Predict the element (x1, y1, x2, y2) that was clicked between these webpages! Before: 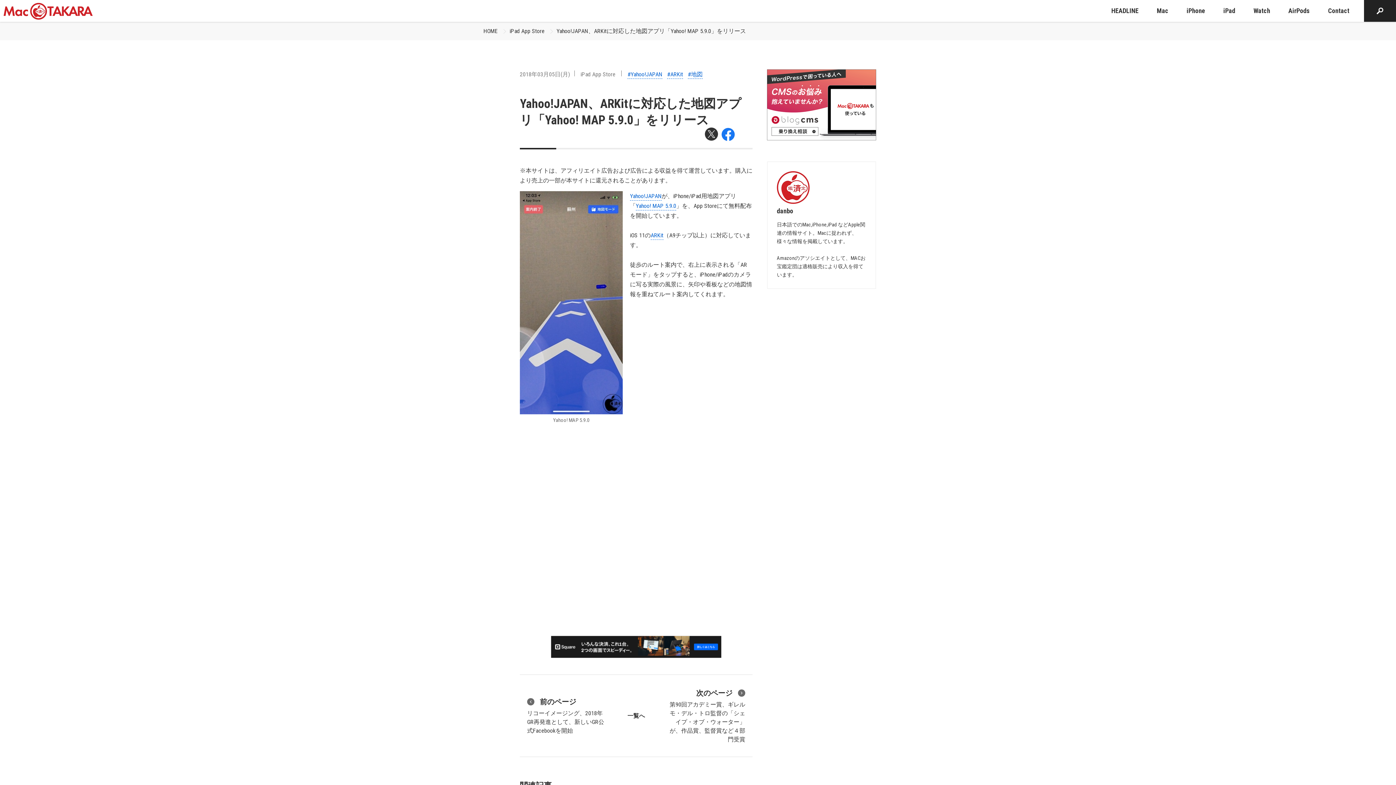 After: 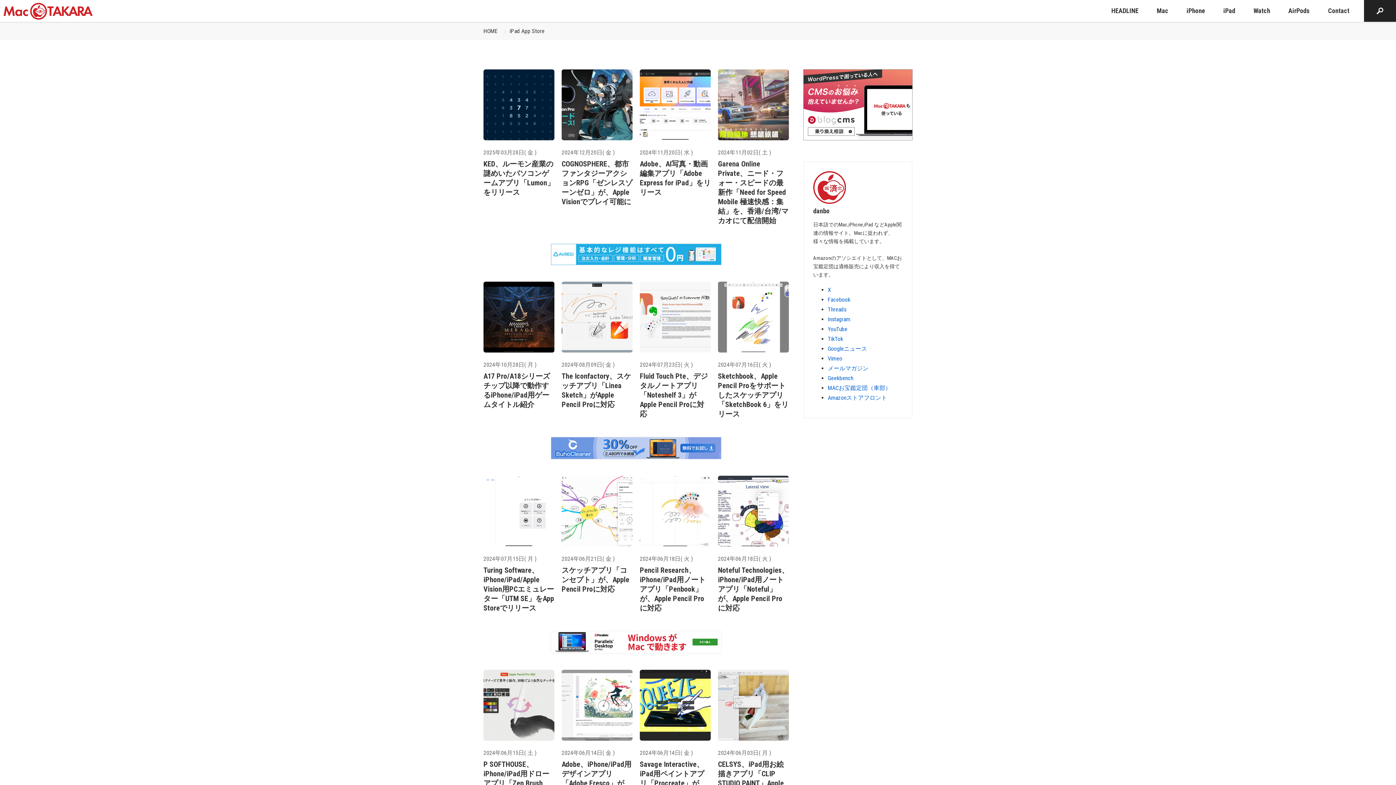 Action: bbox: (571, 70, 615, 77) label: iPad App Store